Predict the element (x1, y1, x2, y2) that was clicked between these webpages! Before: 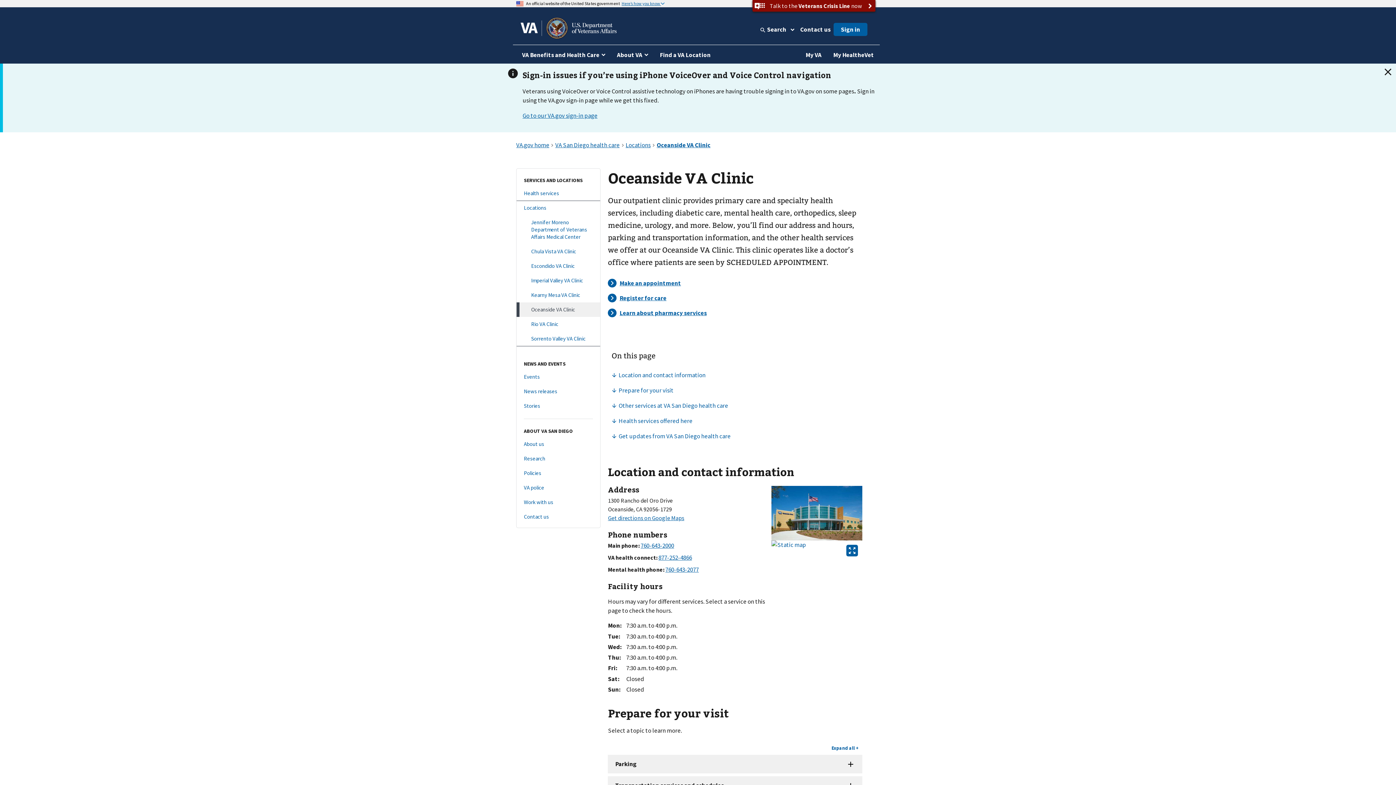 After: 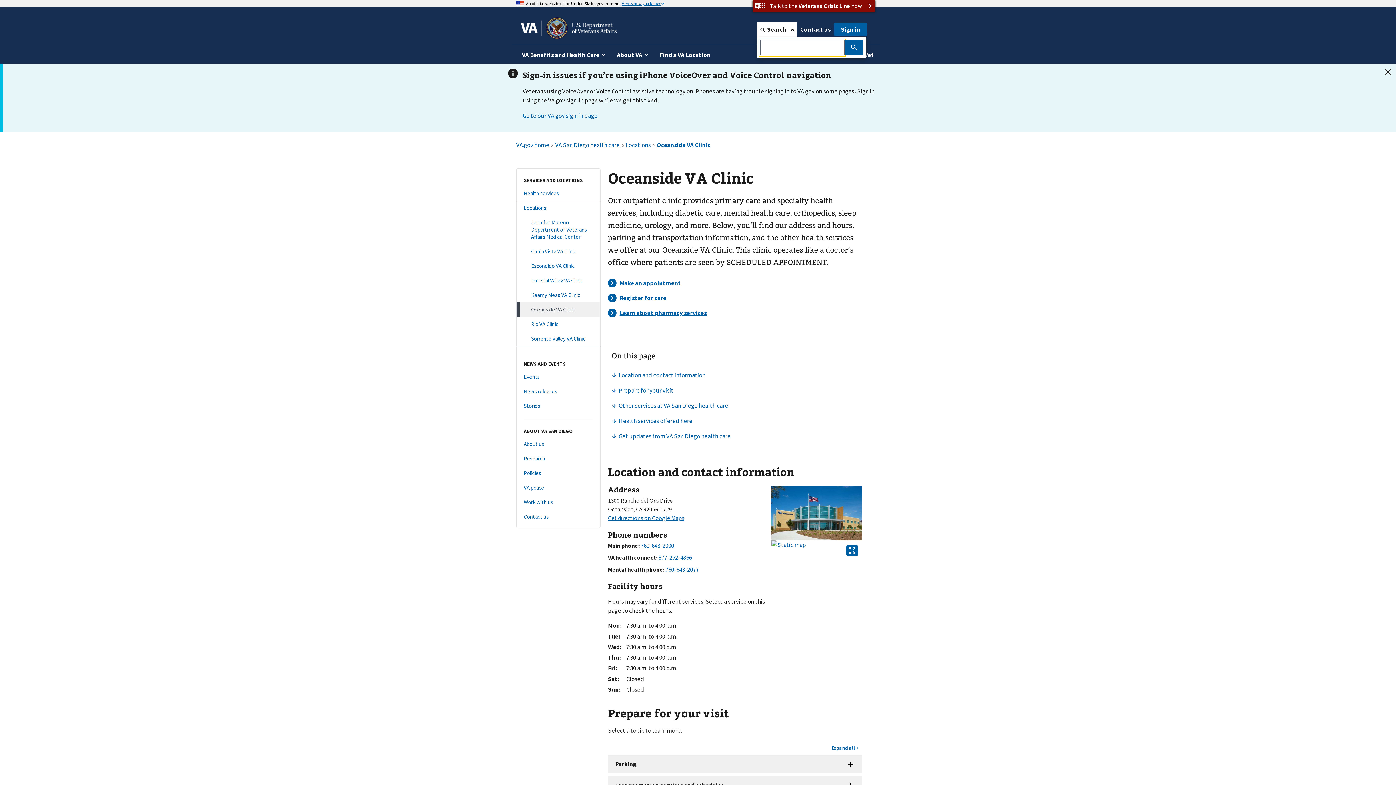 Action: label: Search bbox: (757, 22, 797, 36)